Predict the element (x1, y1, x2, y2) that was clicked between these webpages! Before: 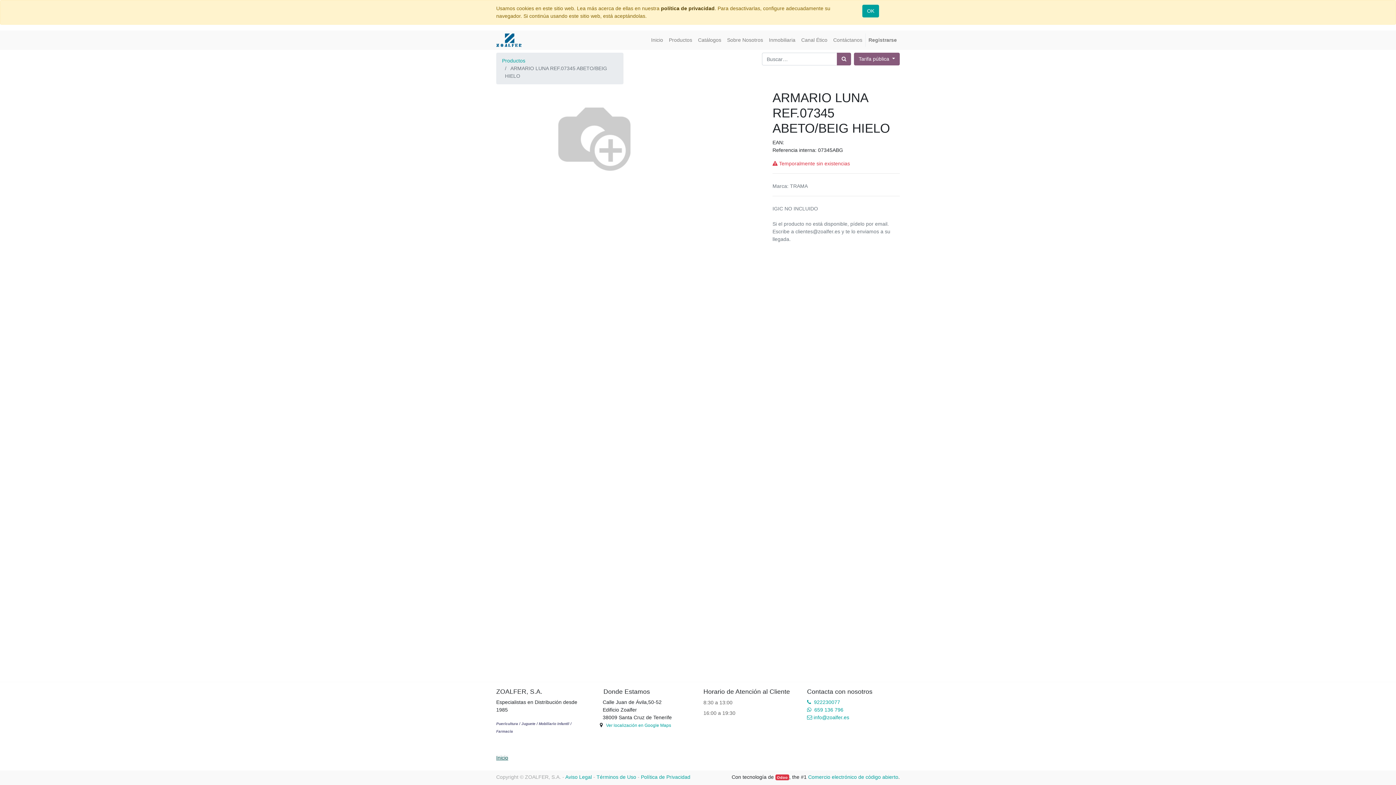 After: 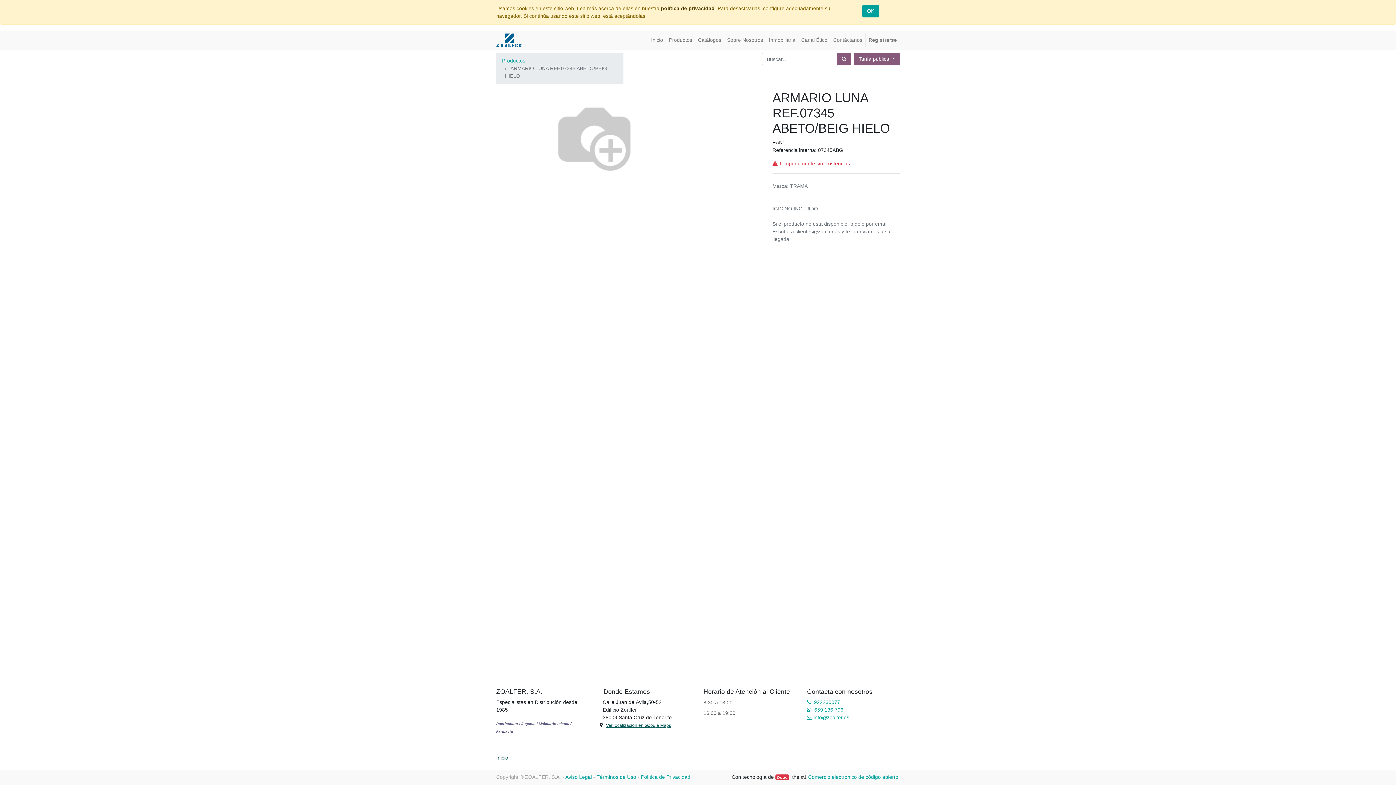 Action: label: Ver localización en Google Maps bbox: (604, 722, 673, 728)